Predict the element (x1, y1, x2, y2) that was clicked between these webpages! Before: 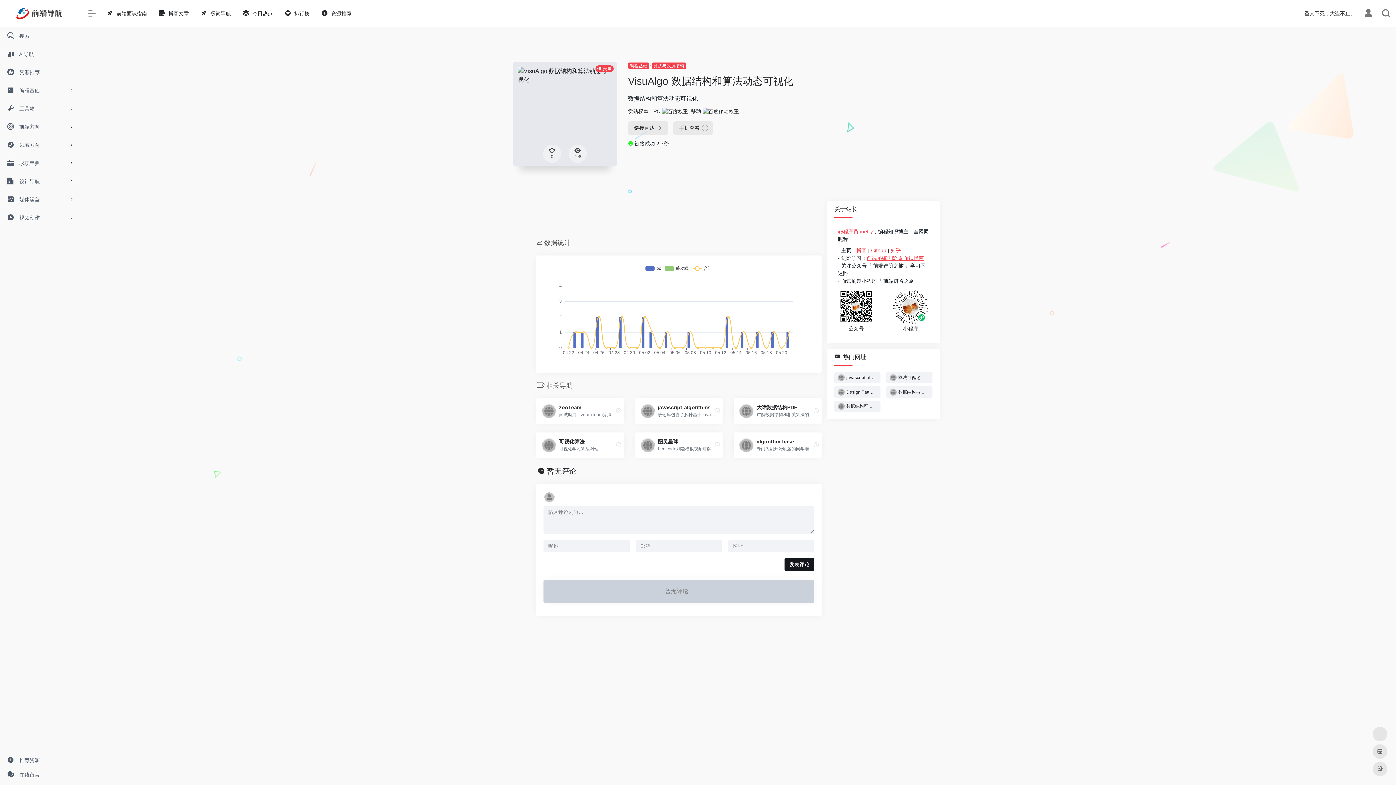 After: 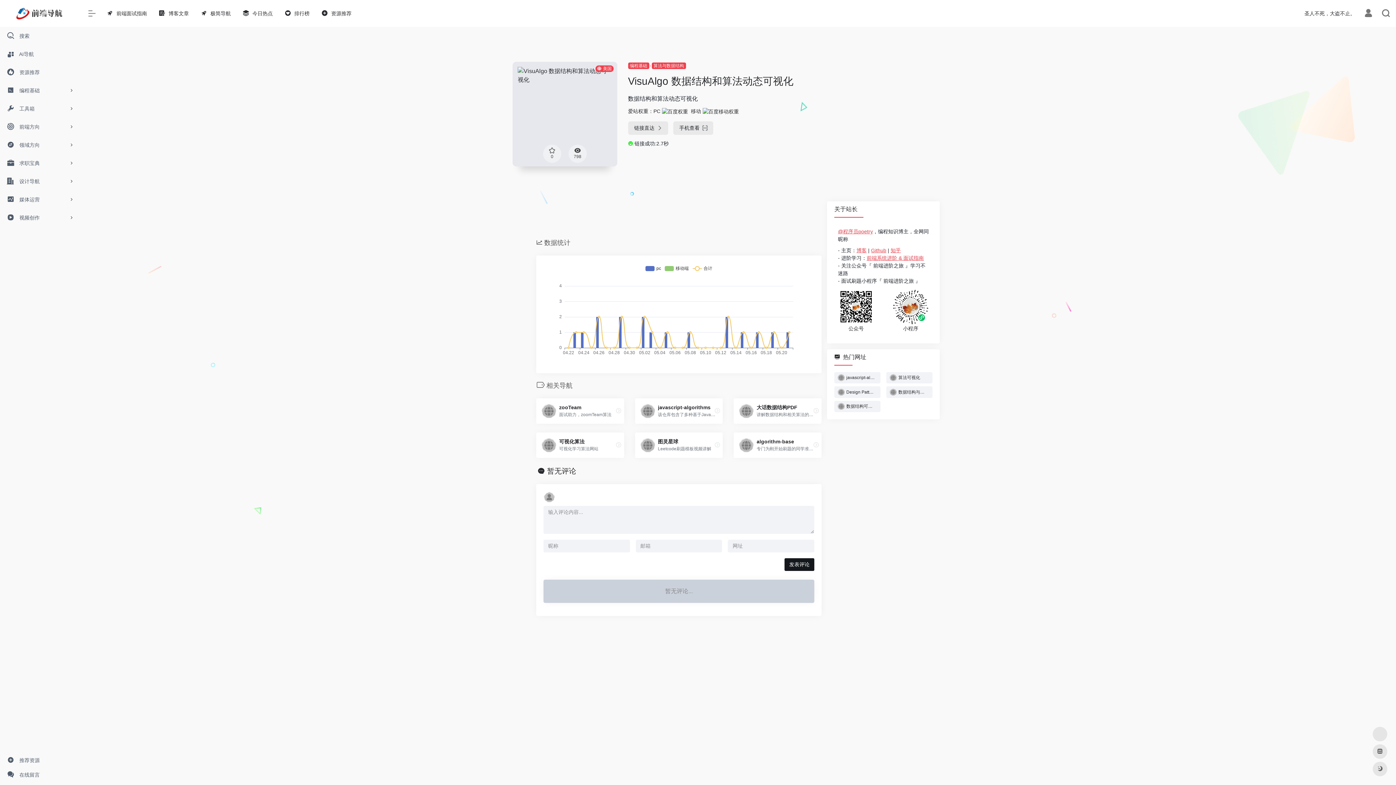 Action: label: @程序员poetry bbox: (838, 228, 873, 234)